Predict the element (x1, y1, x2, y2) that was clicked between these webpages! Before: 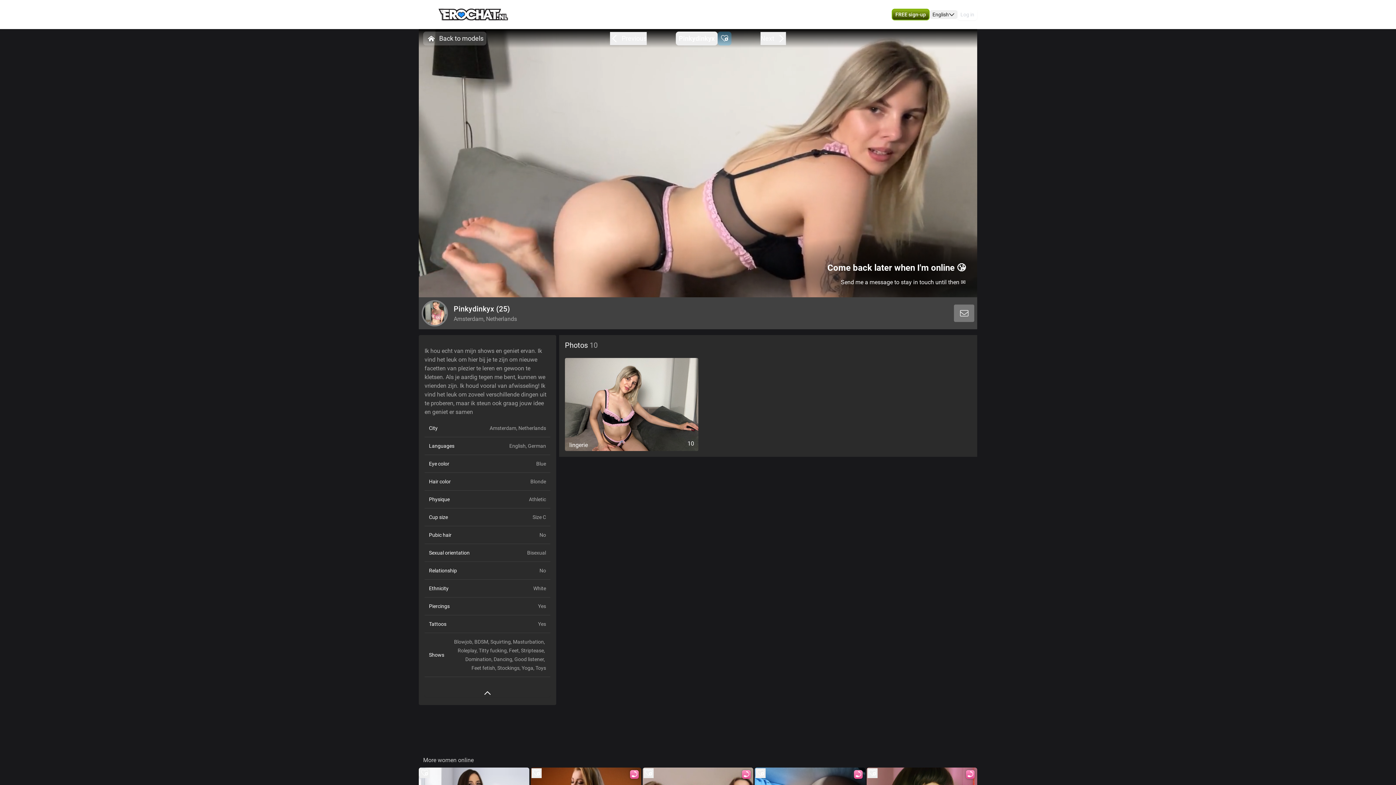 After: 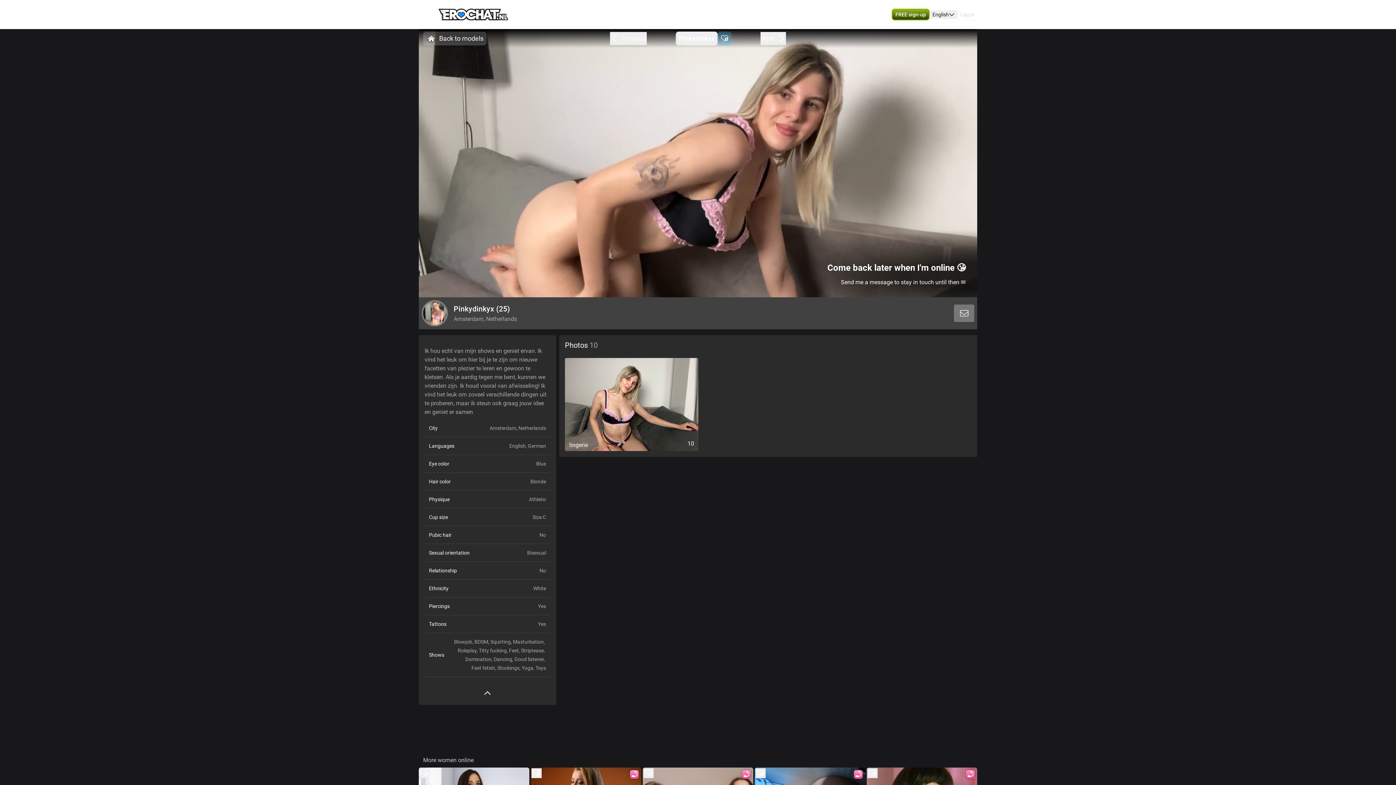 Action: label: Pinkydinkyx bbox: (676, 31, 717, 45)